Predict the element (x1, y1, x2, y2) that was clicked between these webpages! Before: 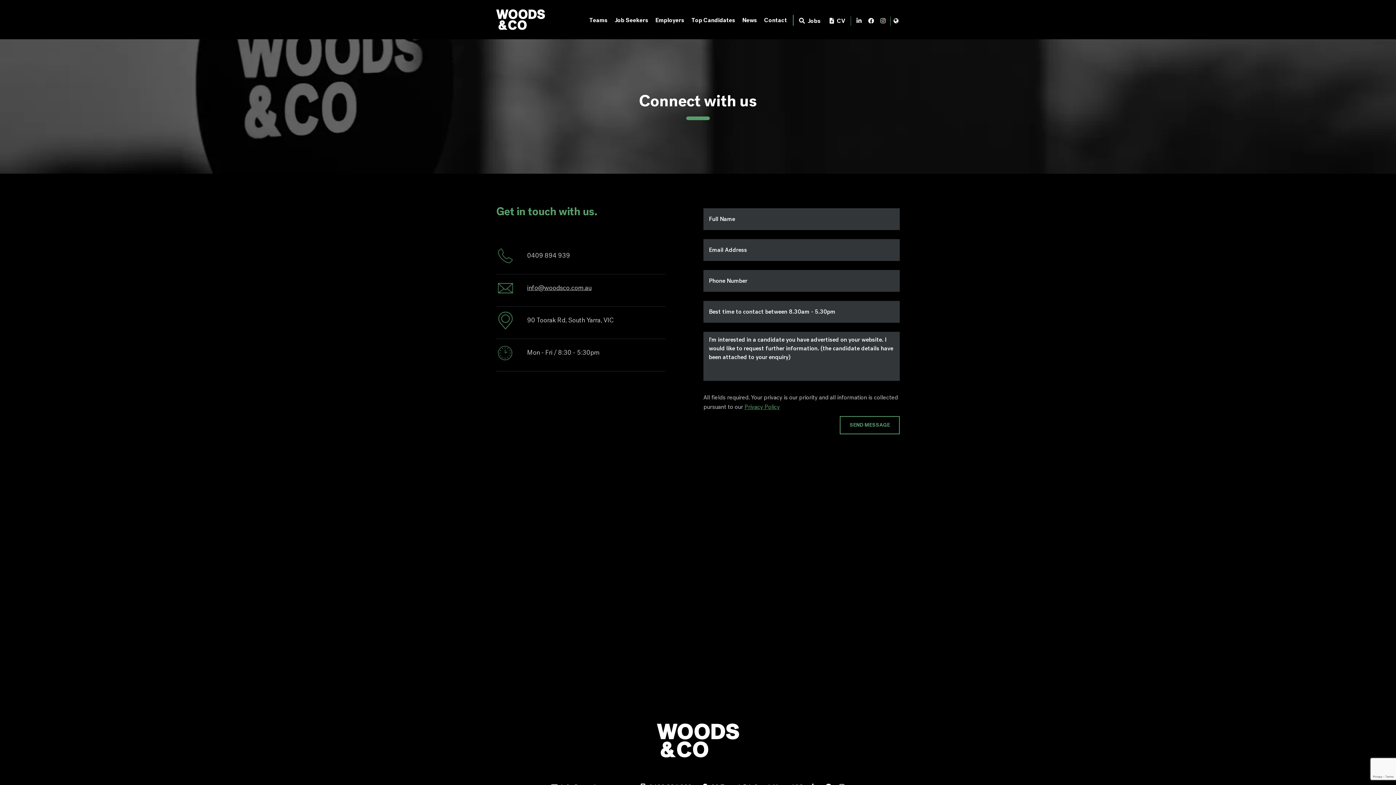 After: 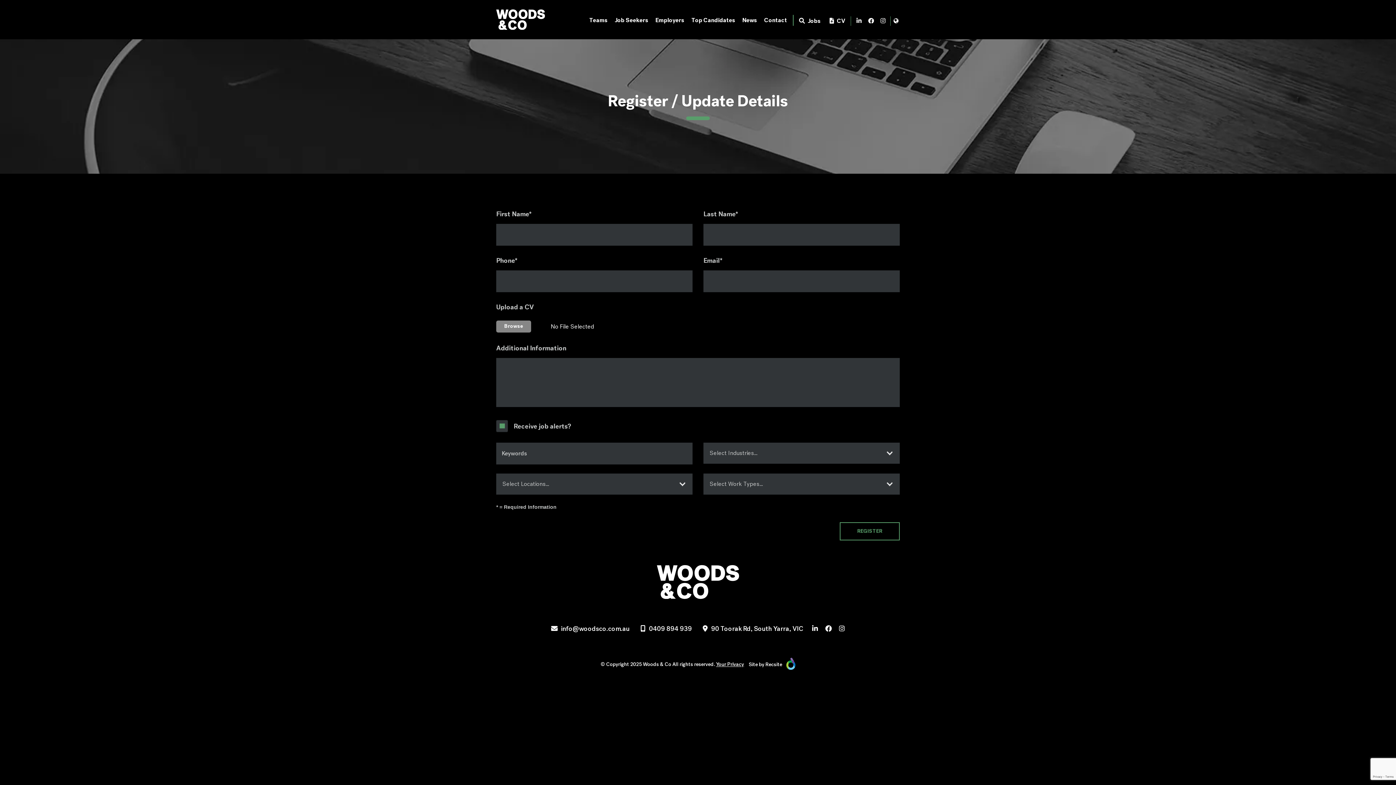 Action: label:  CV bbox: (826, 12, 849, 29)